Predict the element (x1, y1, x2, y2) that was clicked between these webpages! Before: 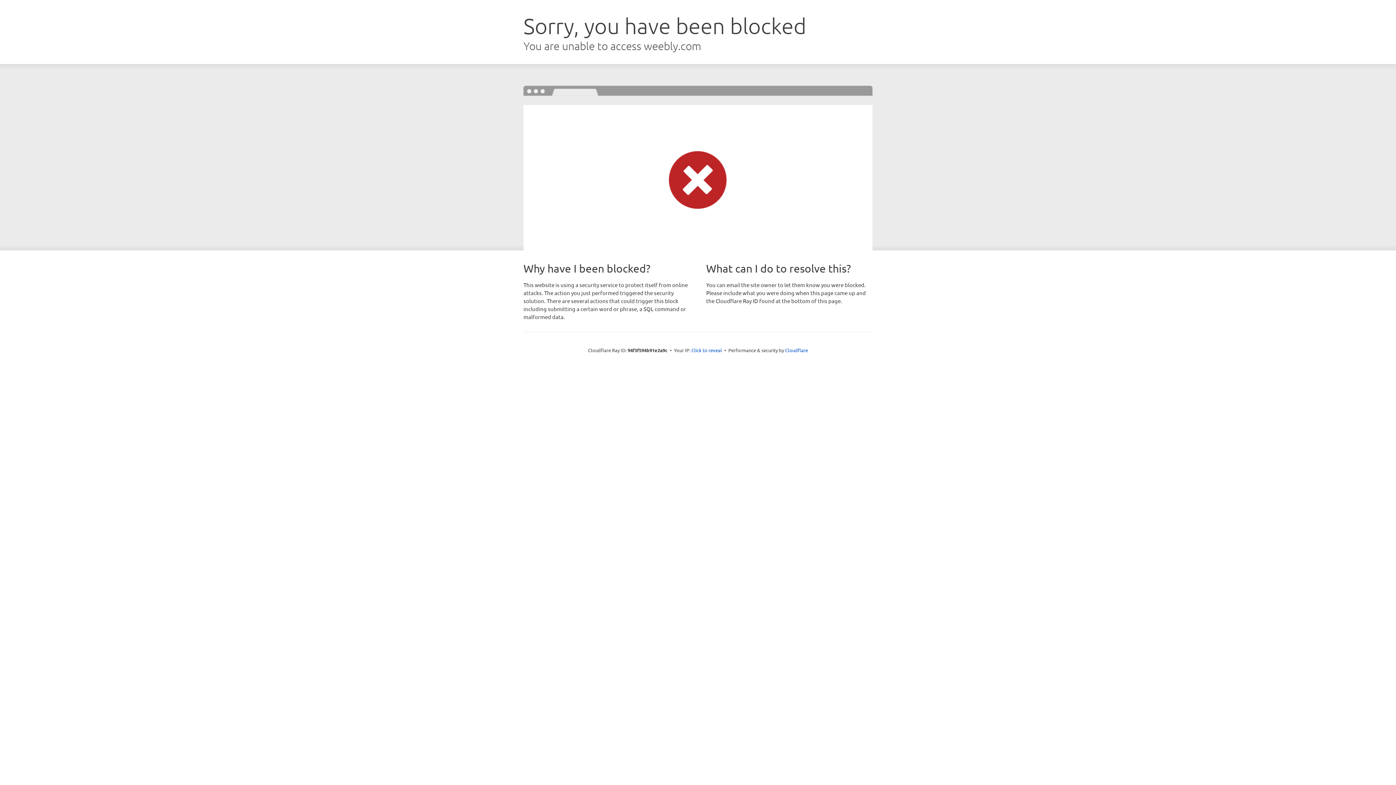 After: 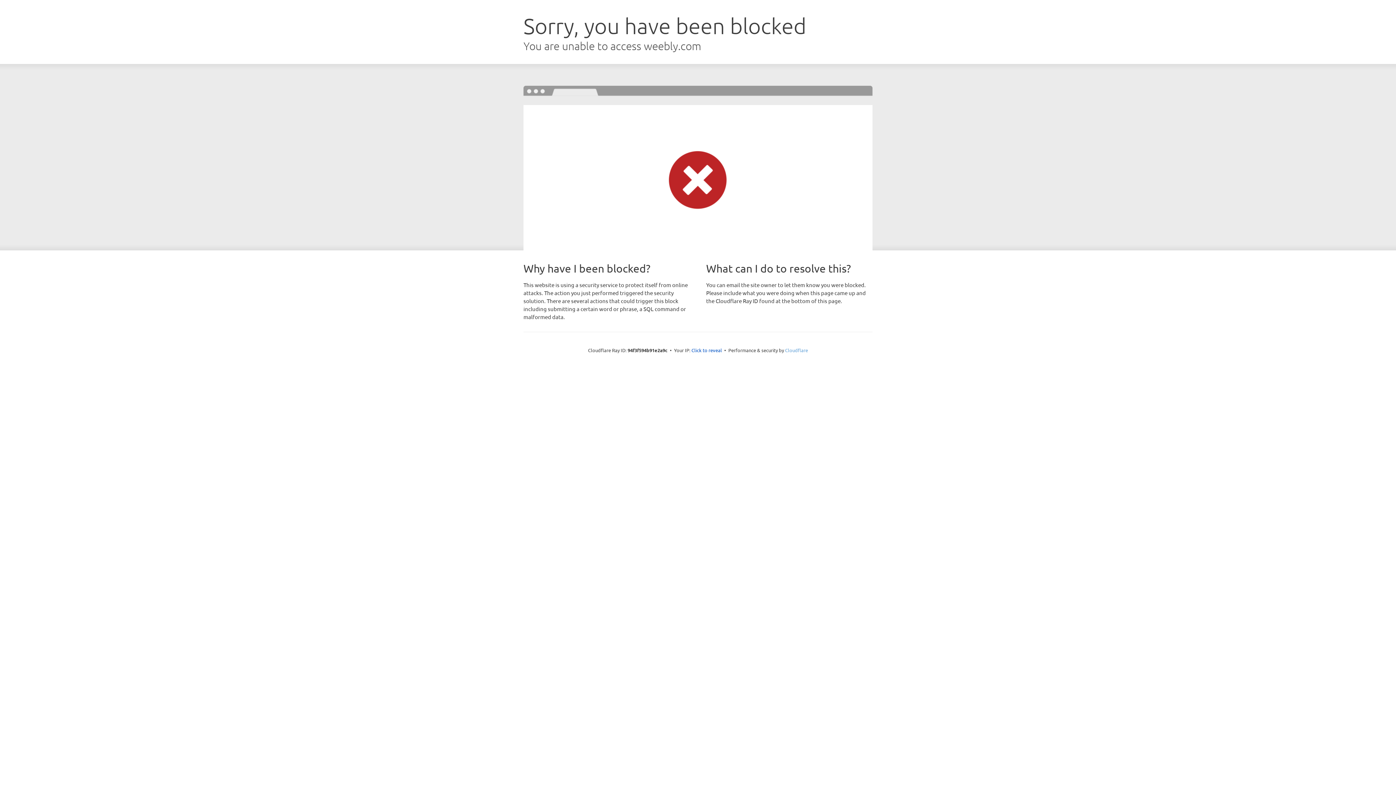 Action: bbox: (785, 347, 808, 353) label: Cloudflare